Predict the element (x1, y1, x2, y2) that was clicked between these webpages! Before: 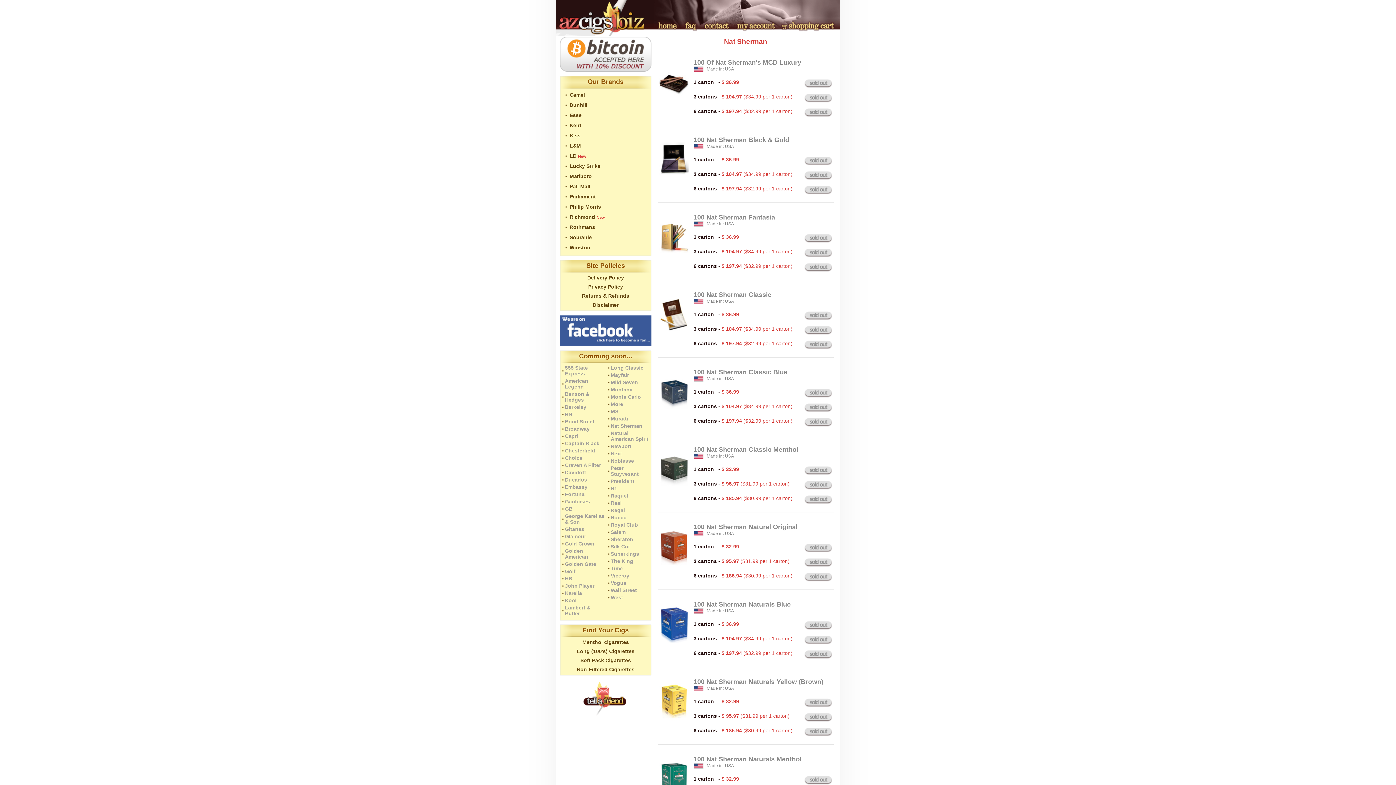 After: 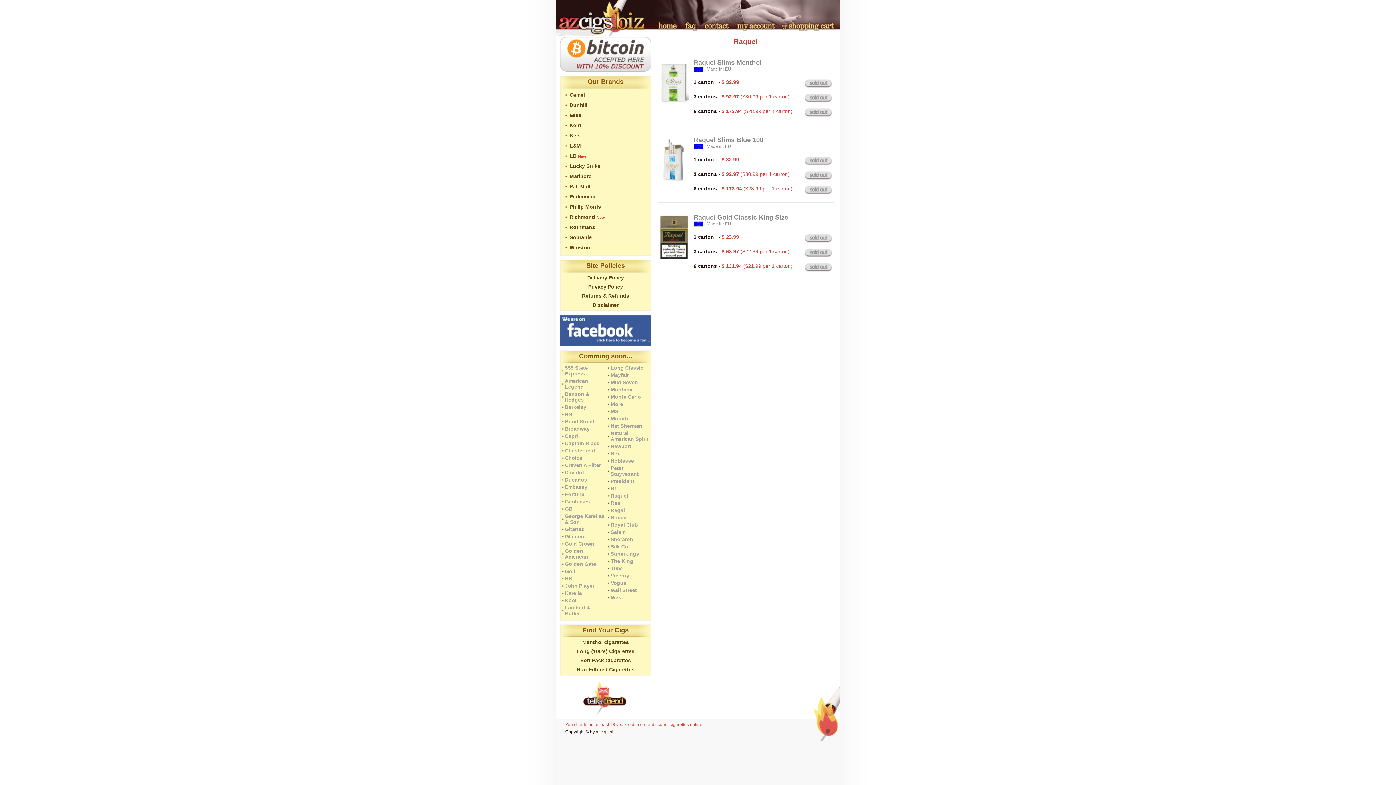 Action: bbox: (610, 493, 628, 498) label: Raquel